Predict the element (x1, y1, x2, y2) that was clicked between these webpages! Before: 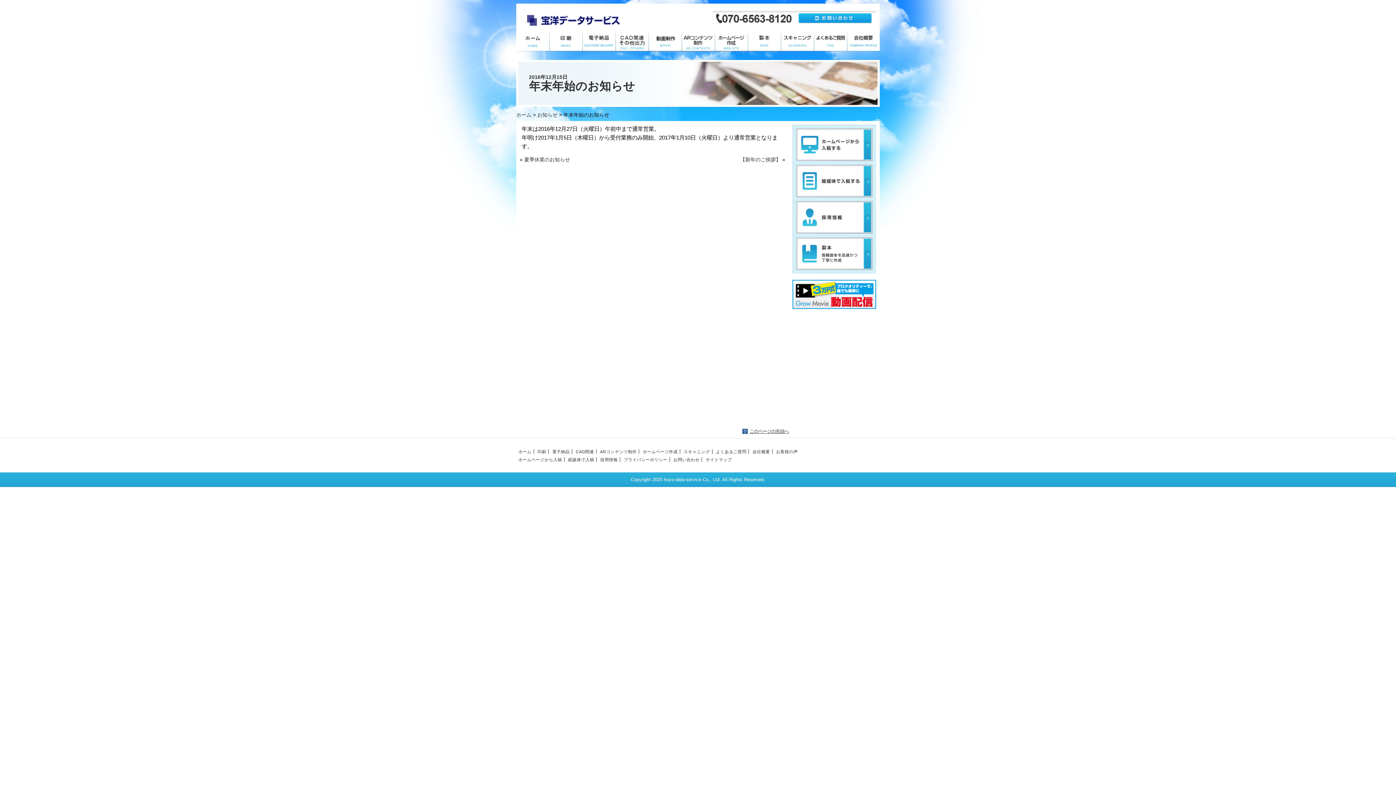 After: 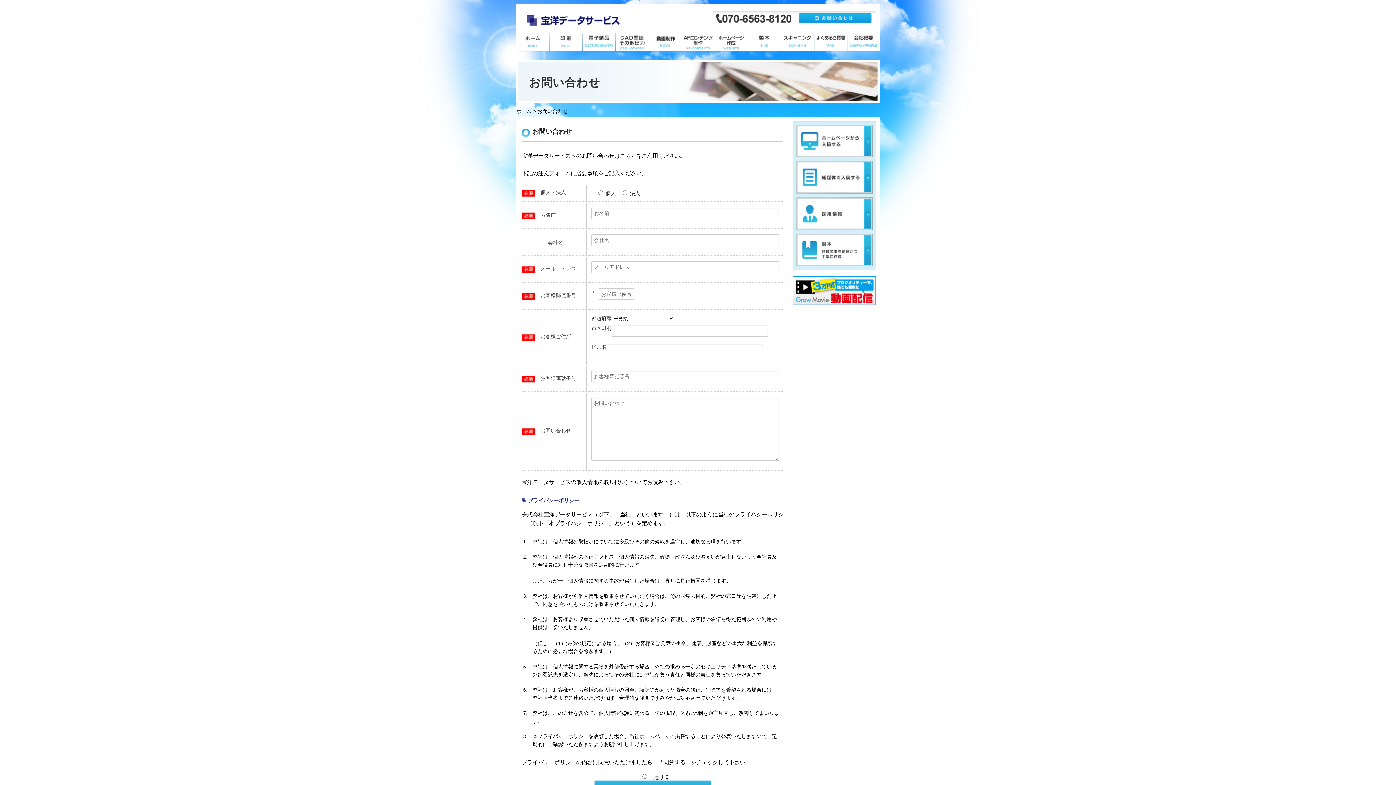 Action: bbox: (673, 457, 699, 462) label: お問い合わせ